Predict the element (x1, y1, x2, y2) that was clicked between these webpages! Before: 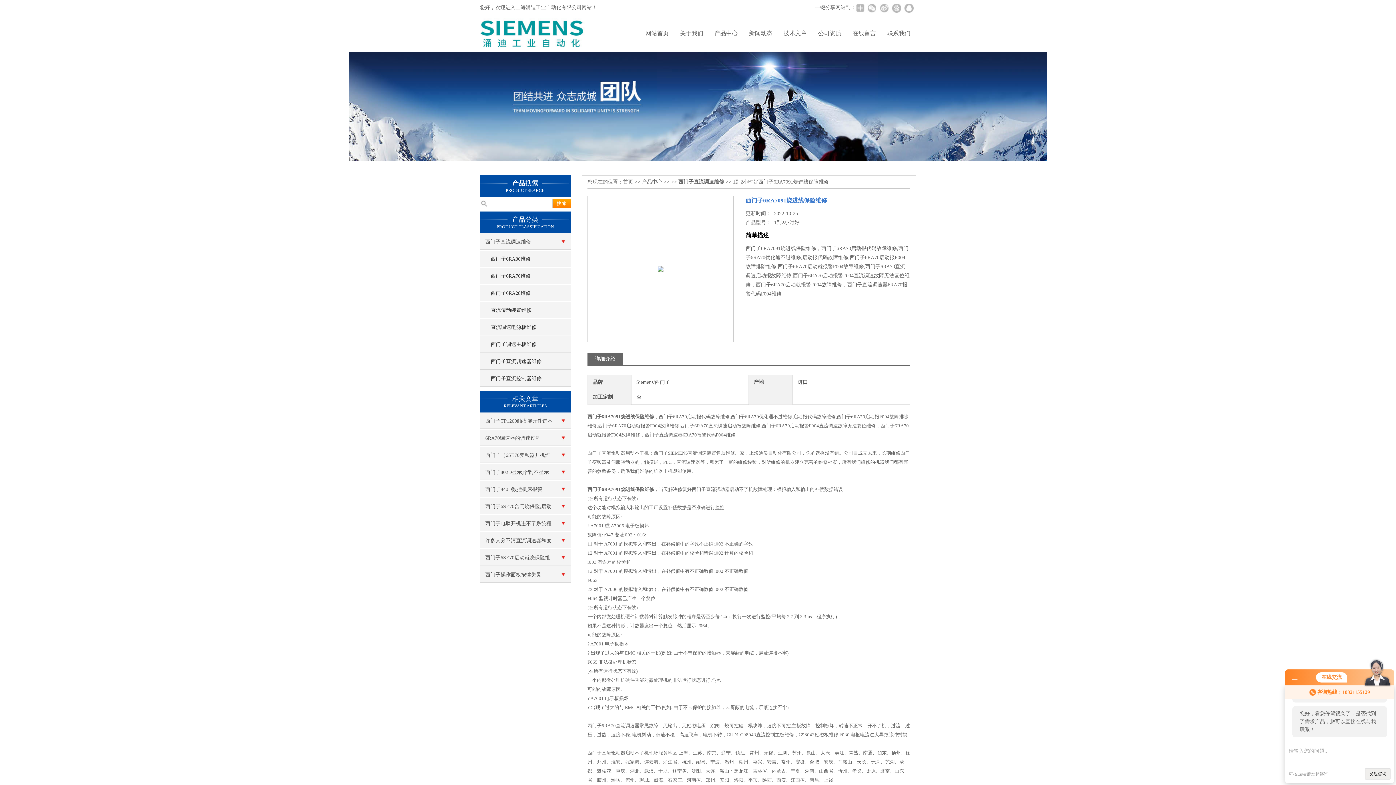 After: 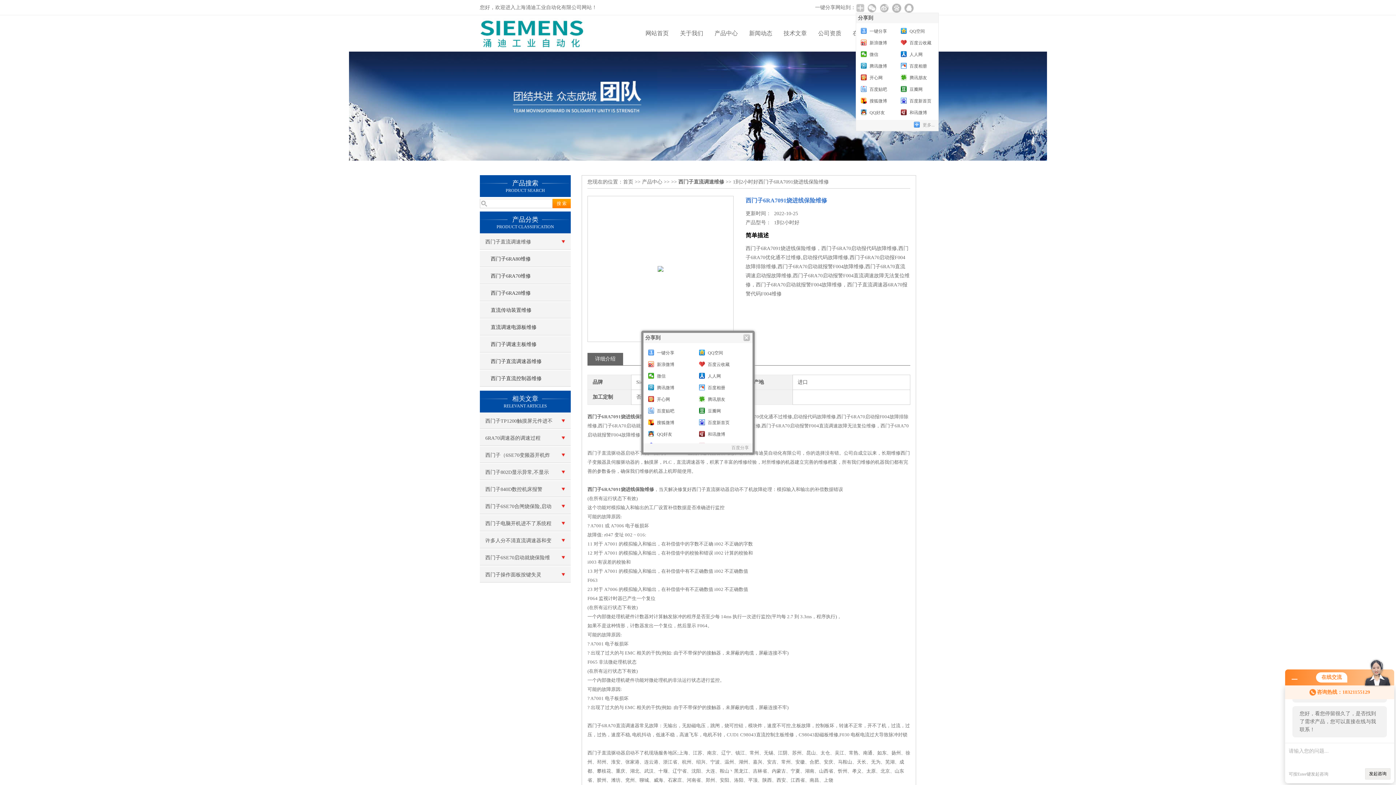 Action: bbox: (856, 2, 864, 13)